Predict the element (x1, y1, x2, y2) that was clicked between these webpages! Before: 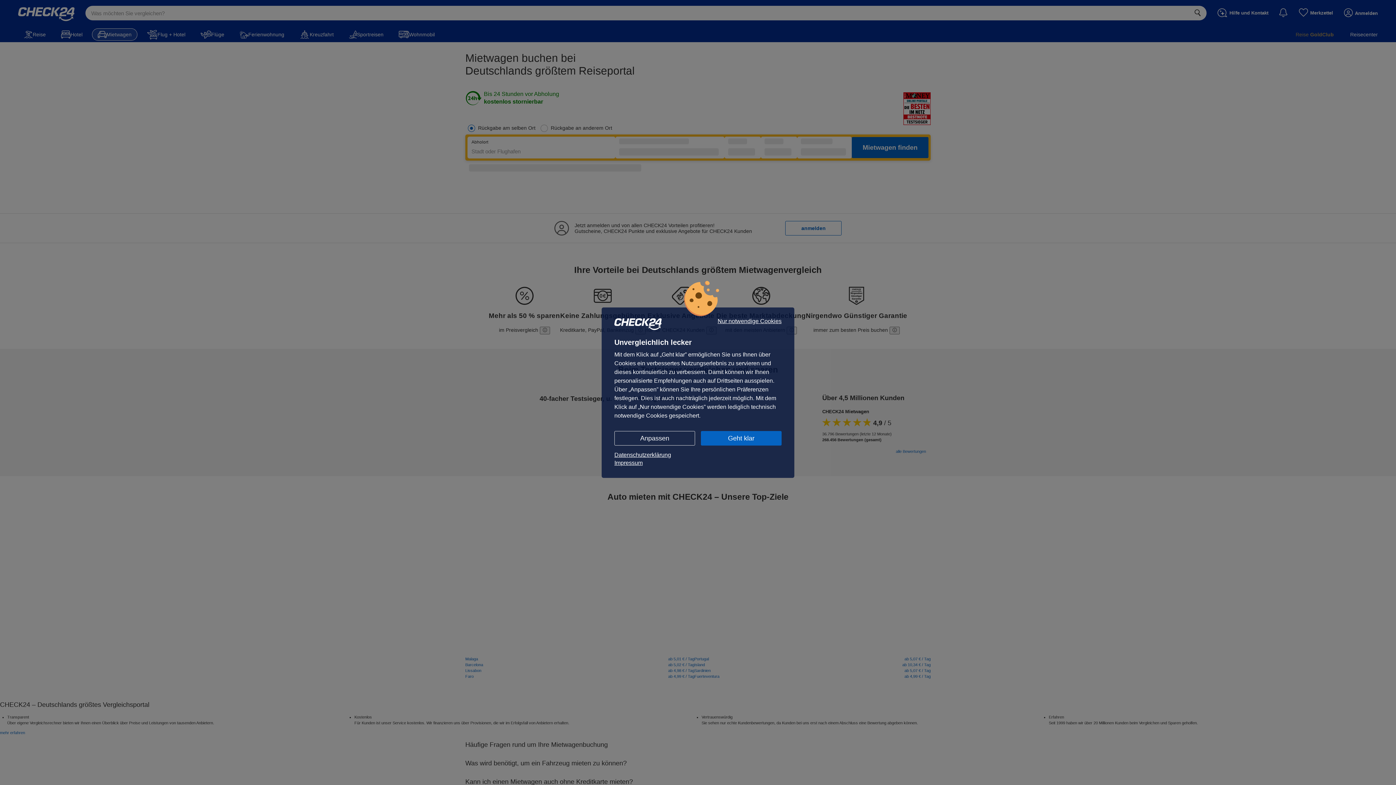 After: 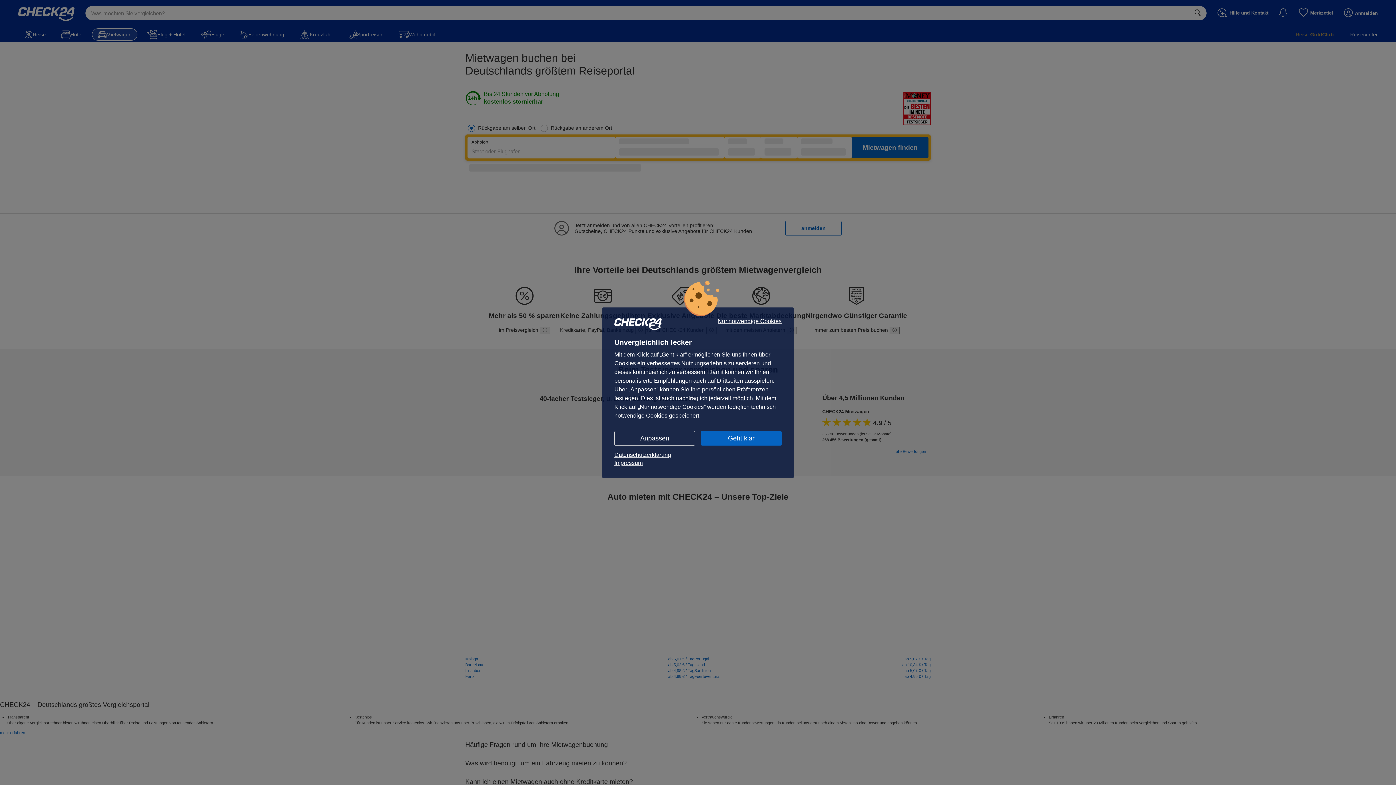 Action: label: Datenschutzerklärung bbox: (614, 451, 781, 459)